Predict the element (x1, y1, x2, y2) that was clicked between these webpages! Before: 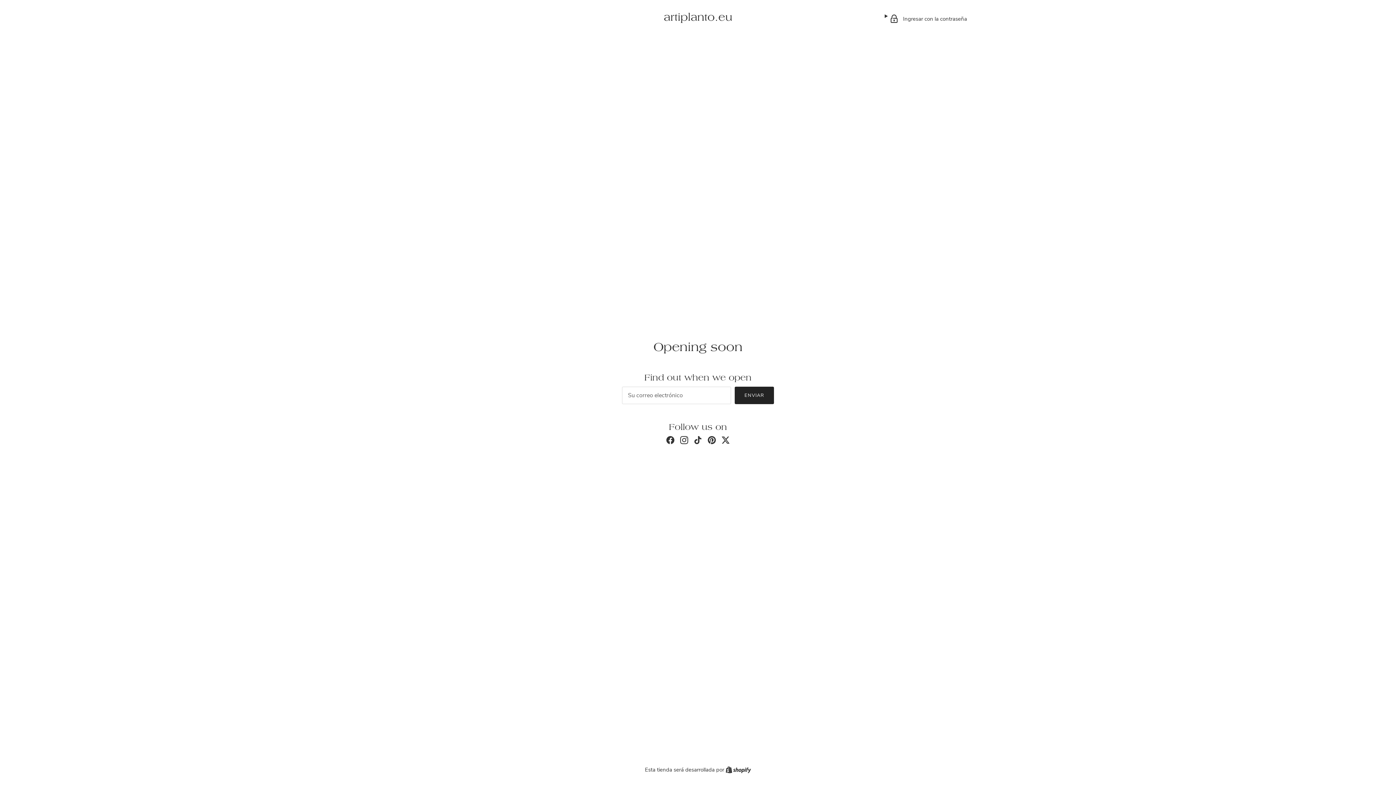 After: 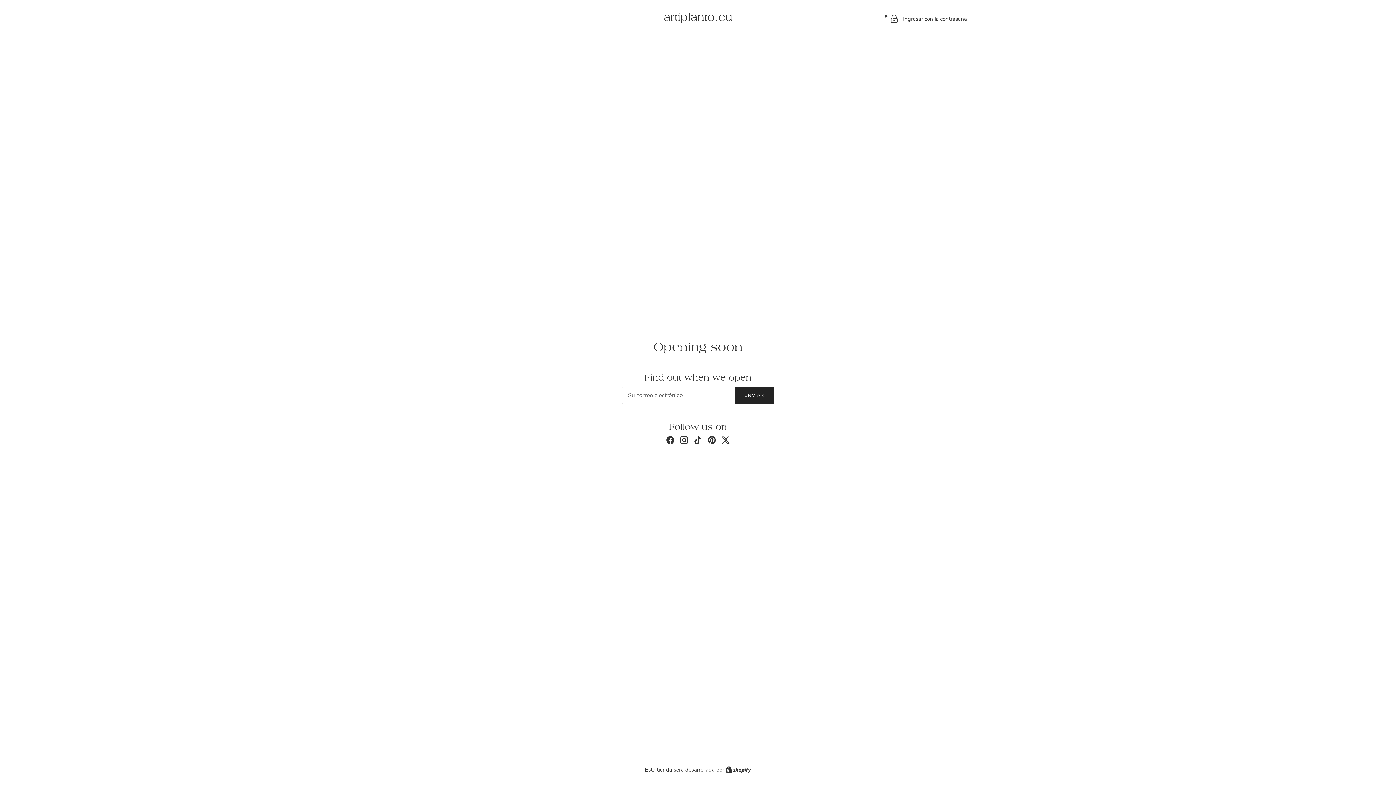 Action: bbox: (680, 436, 688, 444) label: Instagram